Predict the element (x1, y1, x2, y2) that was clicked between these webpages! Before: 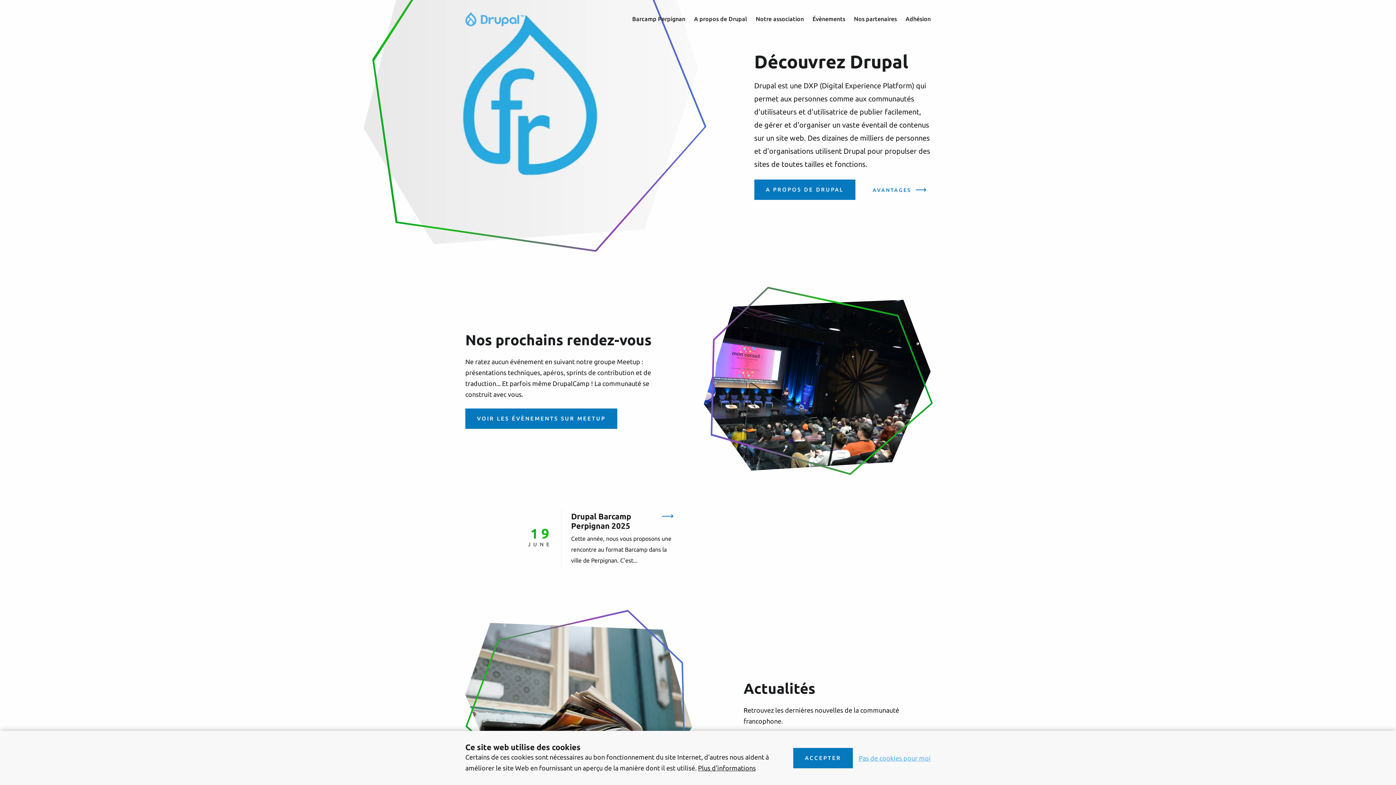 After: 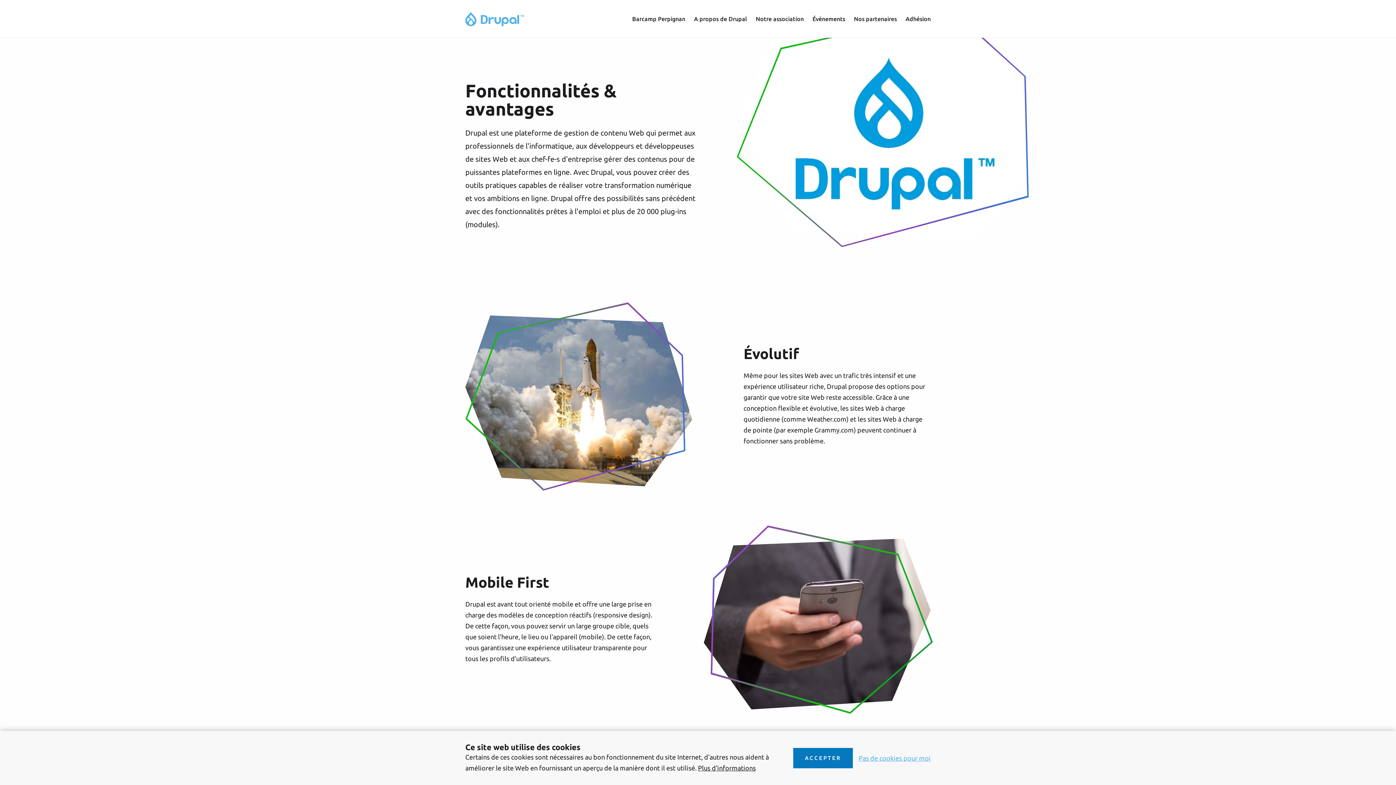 Action: label: AVANTAGES bbox: (872, 184, 930, 195)